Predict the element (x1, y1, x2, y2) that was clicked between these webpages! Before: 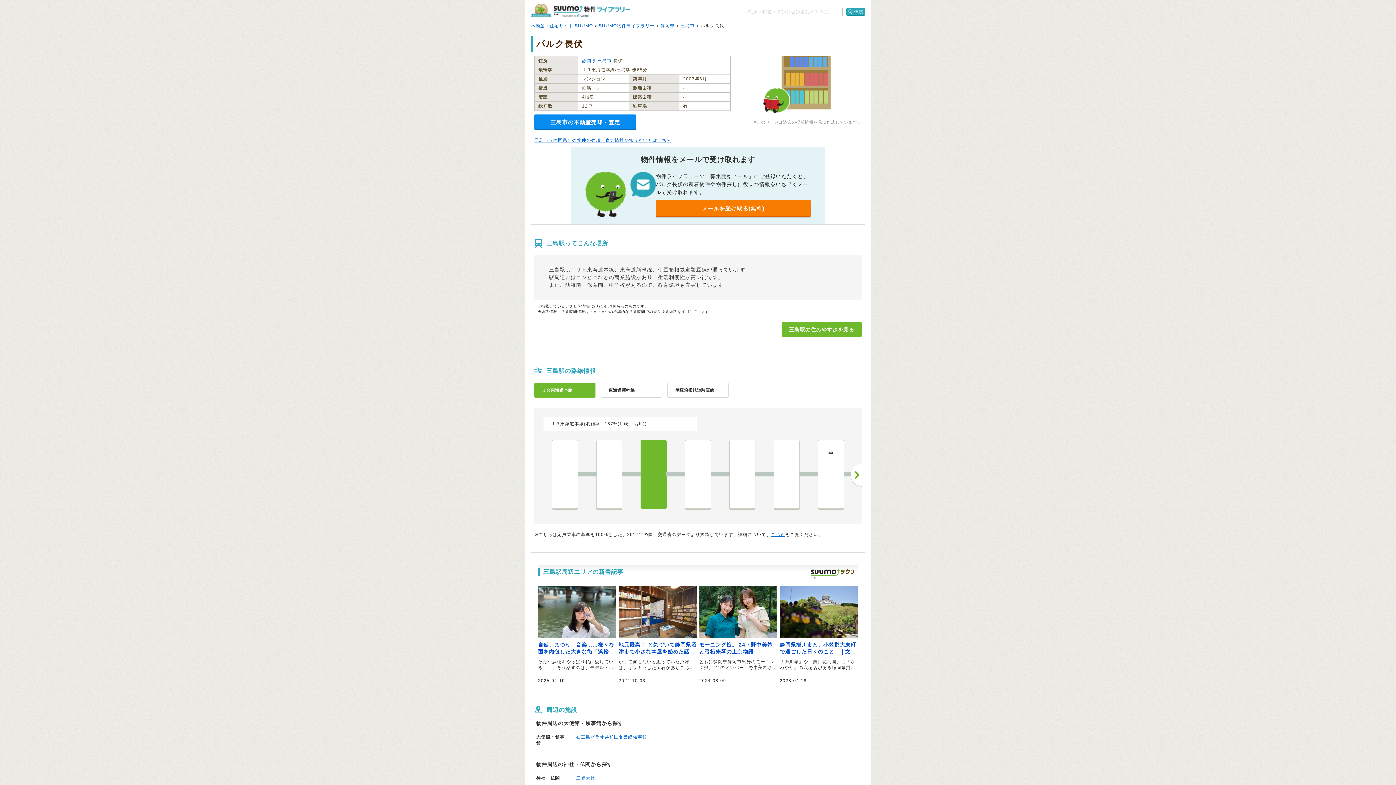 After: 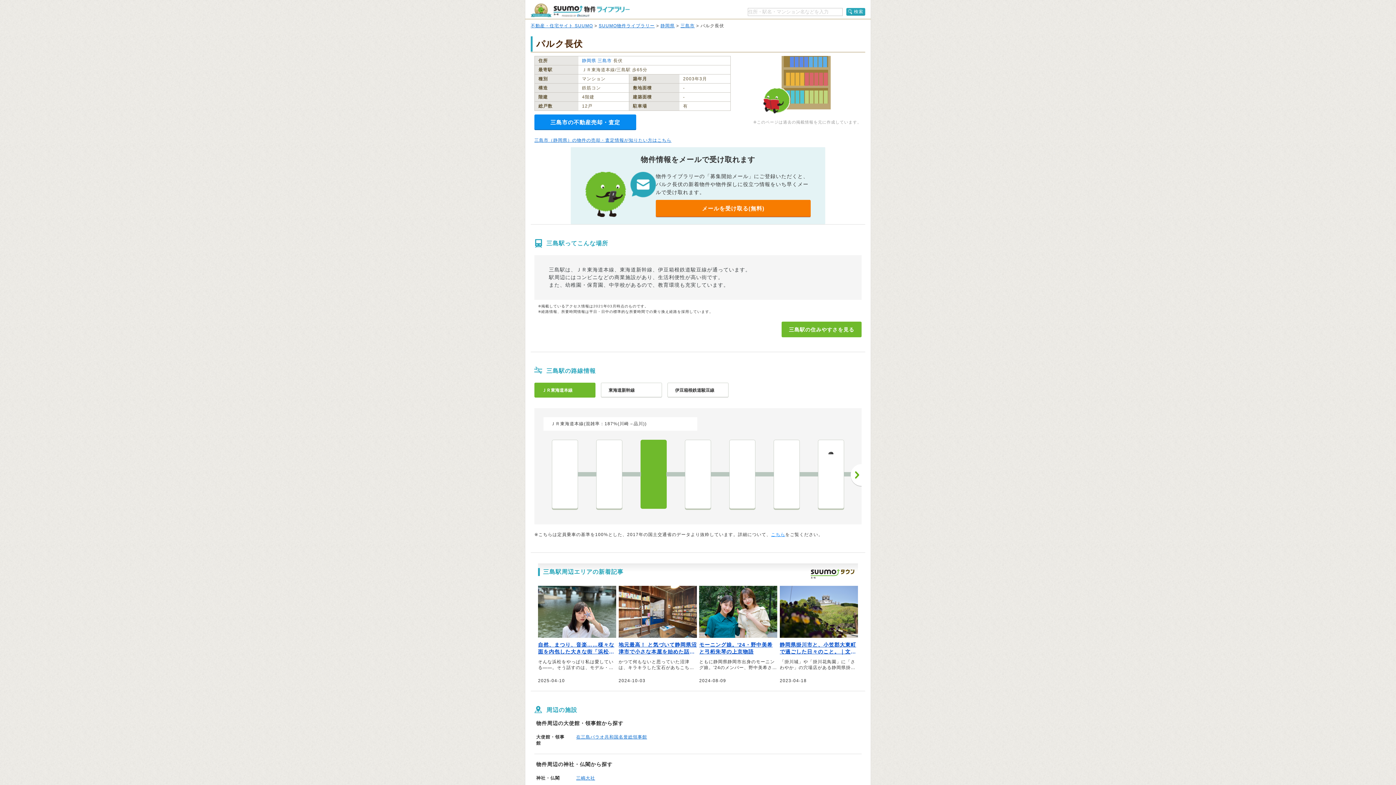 Action: label: こちら bbox: (771, 532, 785, 537)